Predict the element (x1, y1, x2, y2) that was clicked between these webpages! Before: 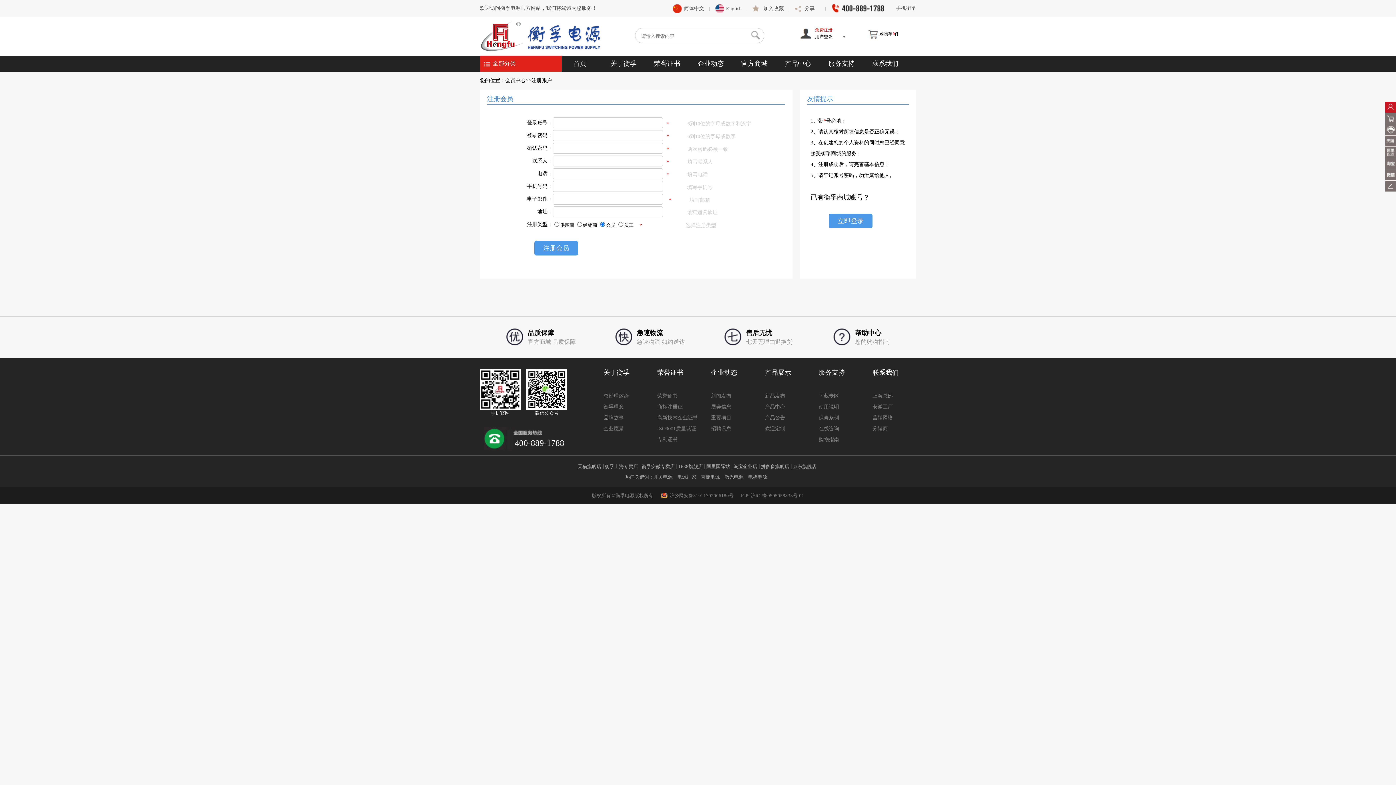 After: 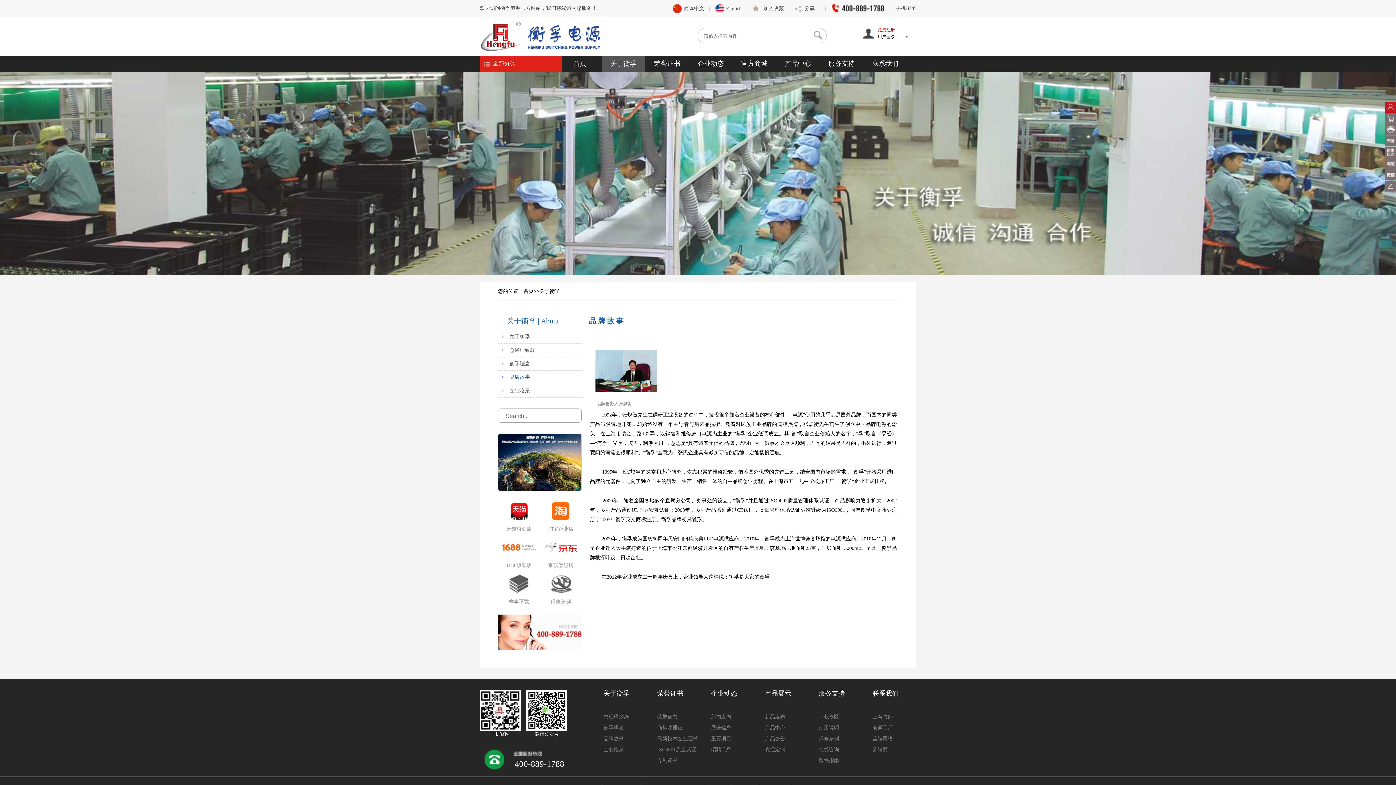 Action: label: 品牌故事 bbox: (603, 415, 624, 420)